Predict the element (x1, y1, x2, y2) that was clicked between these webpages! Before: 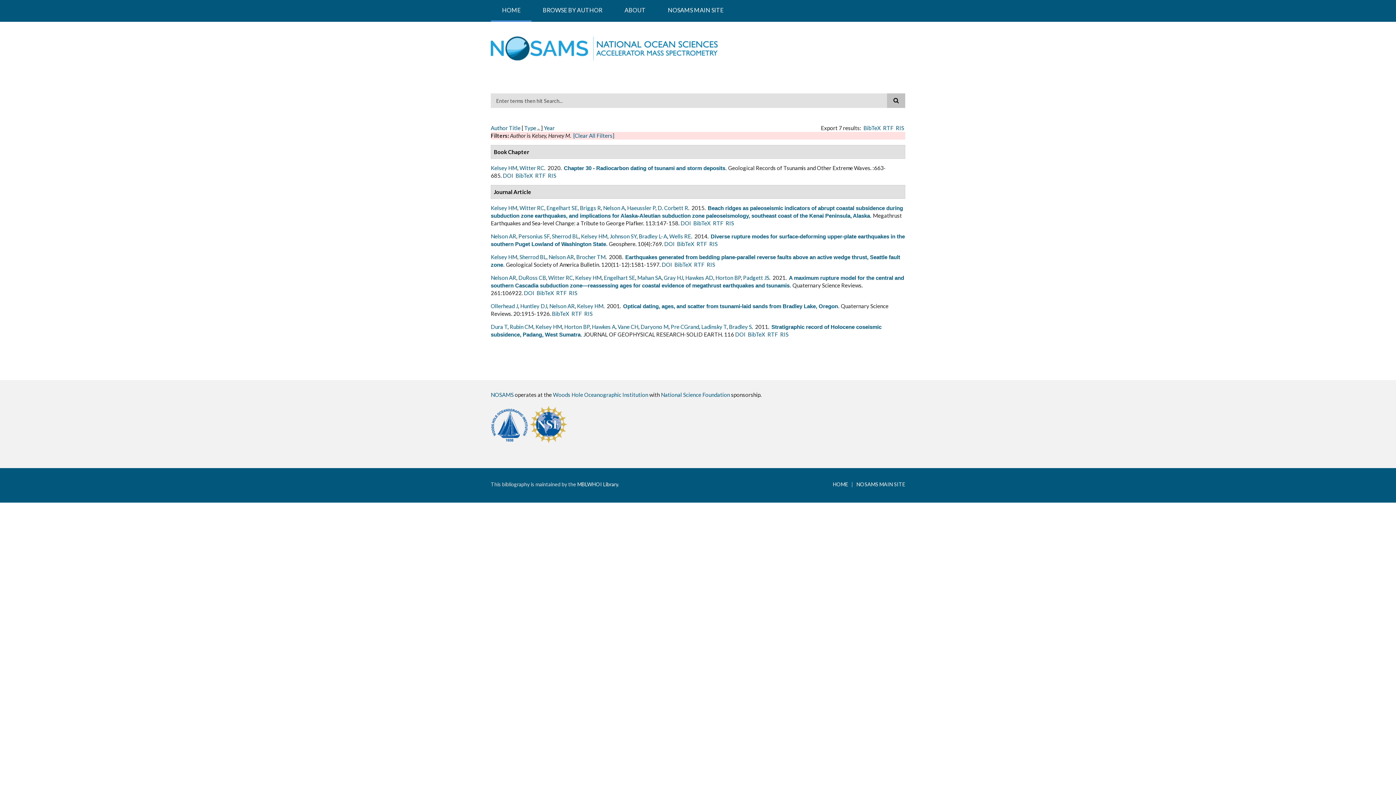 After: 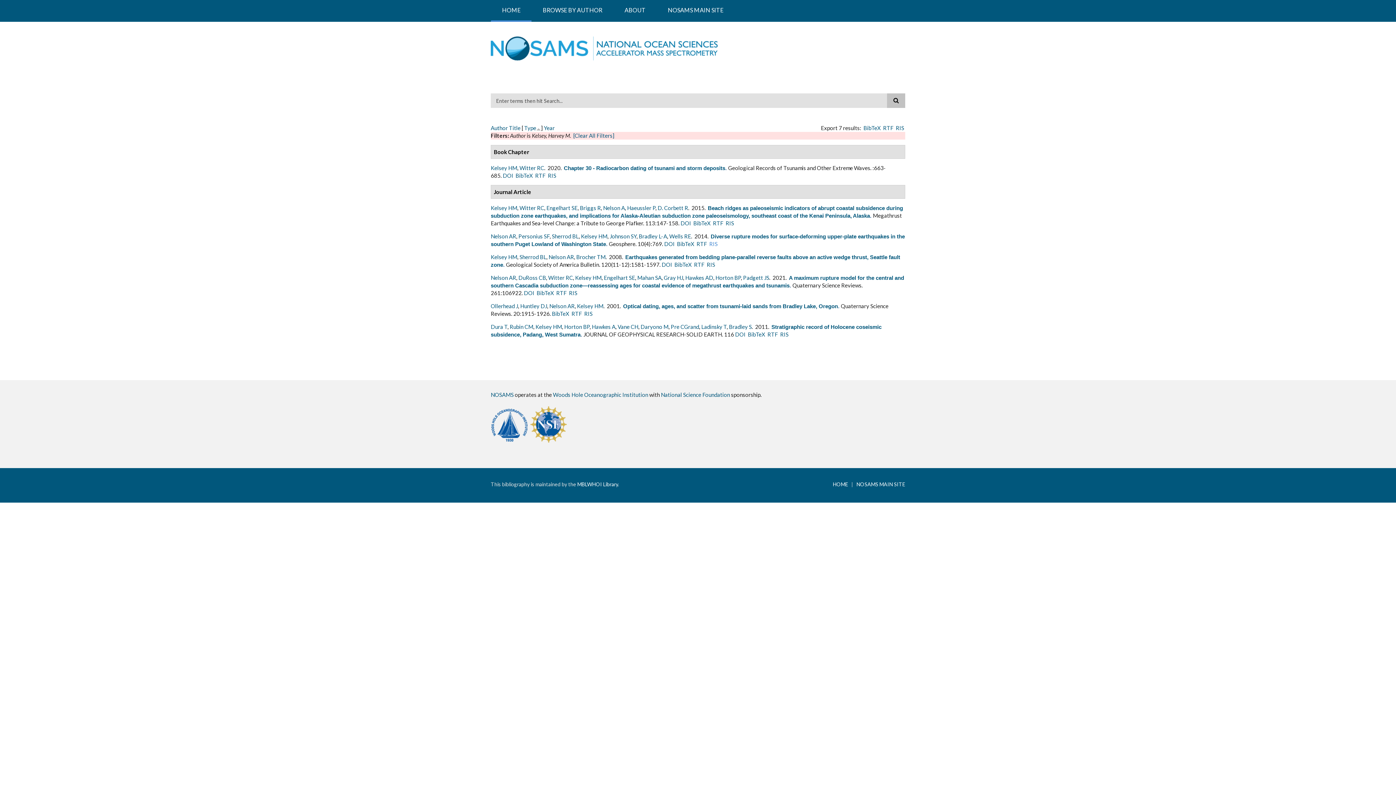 Action: label: RIS bbox: (709, 240, 717, 247)